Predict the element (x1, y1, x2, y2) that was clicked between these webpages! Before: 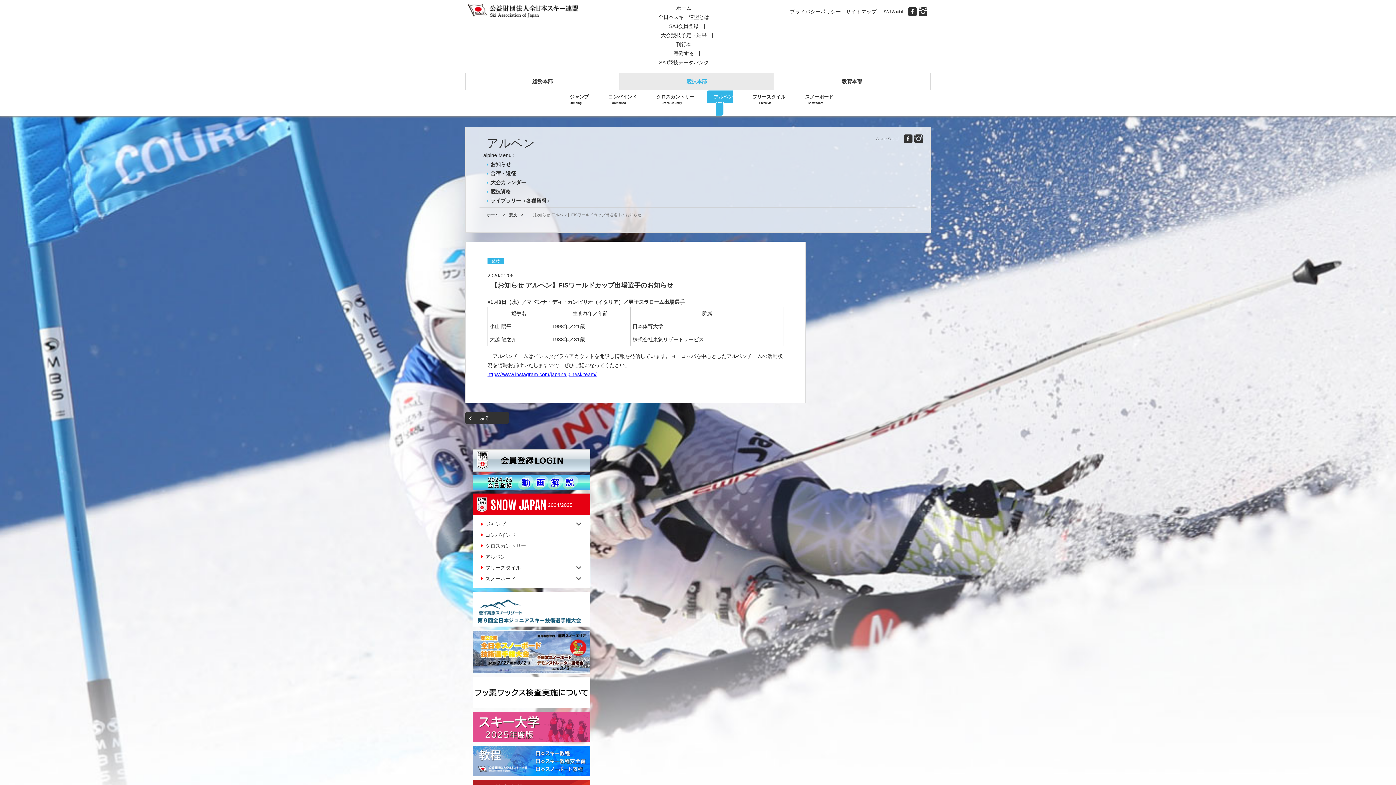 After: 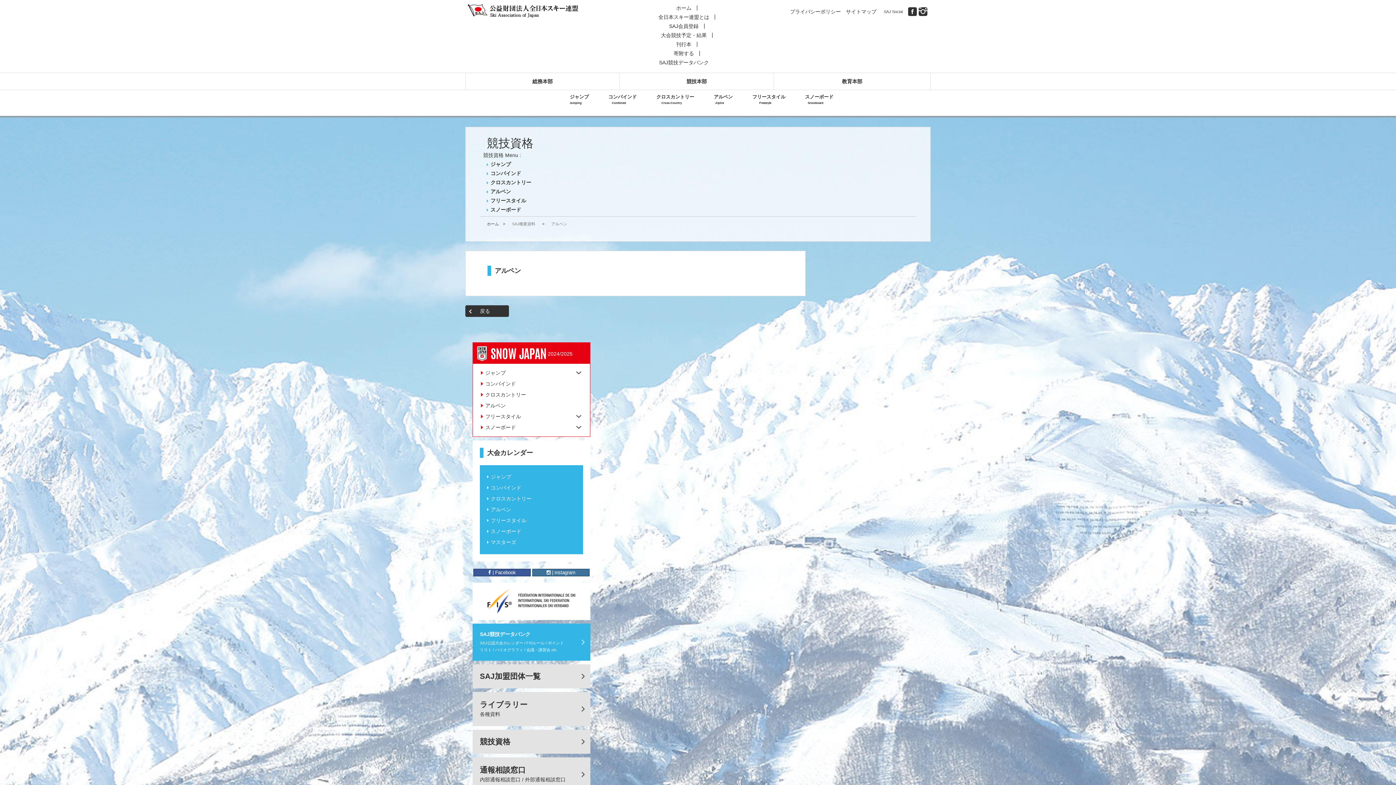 Action: bbox: (487, 187, 511, 196) label: 競技資格